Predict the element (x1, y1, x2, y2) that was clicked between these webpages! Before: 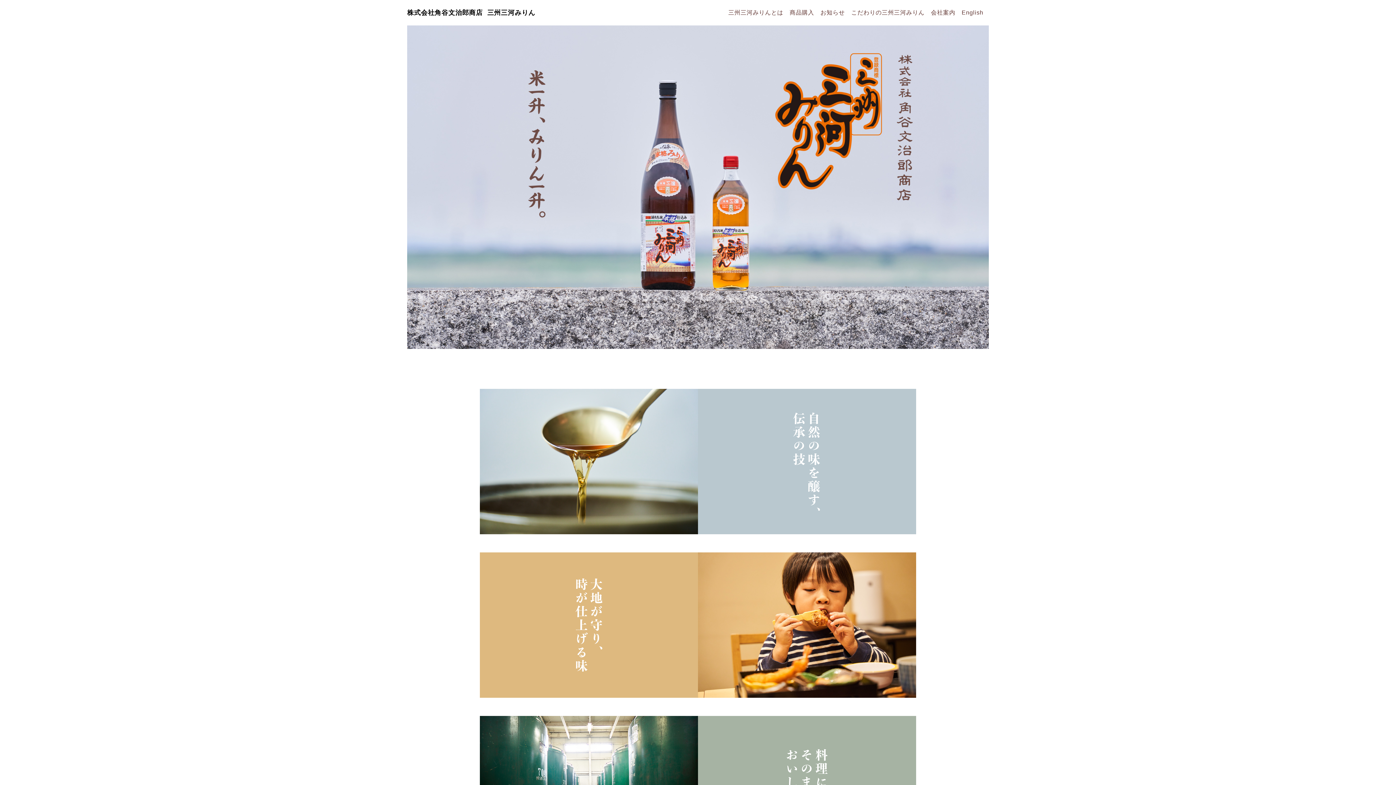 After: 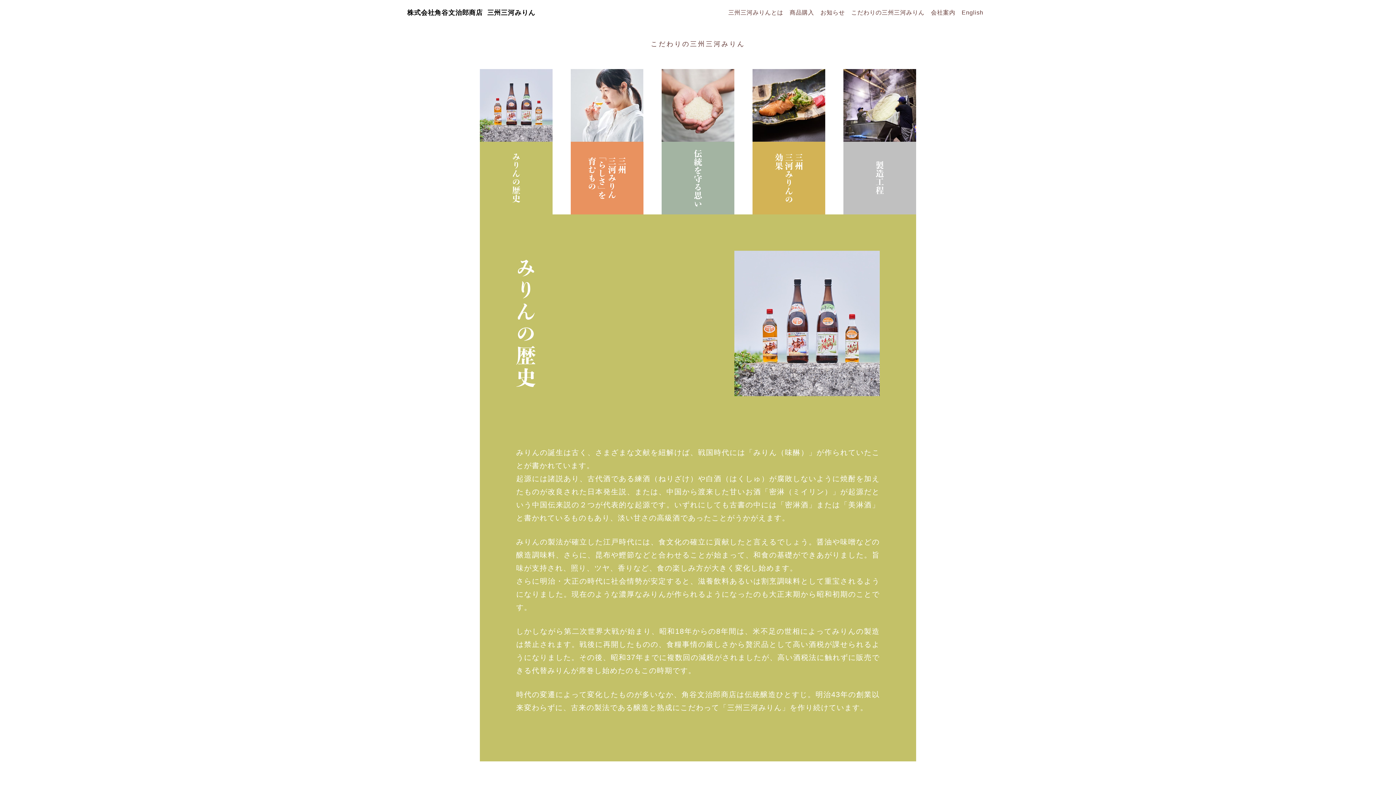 Action: label: こだわりの三州三河みりん bbox: (851, 9, 924, 15)